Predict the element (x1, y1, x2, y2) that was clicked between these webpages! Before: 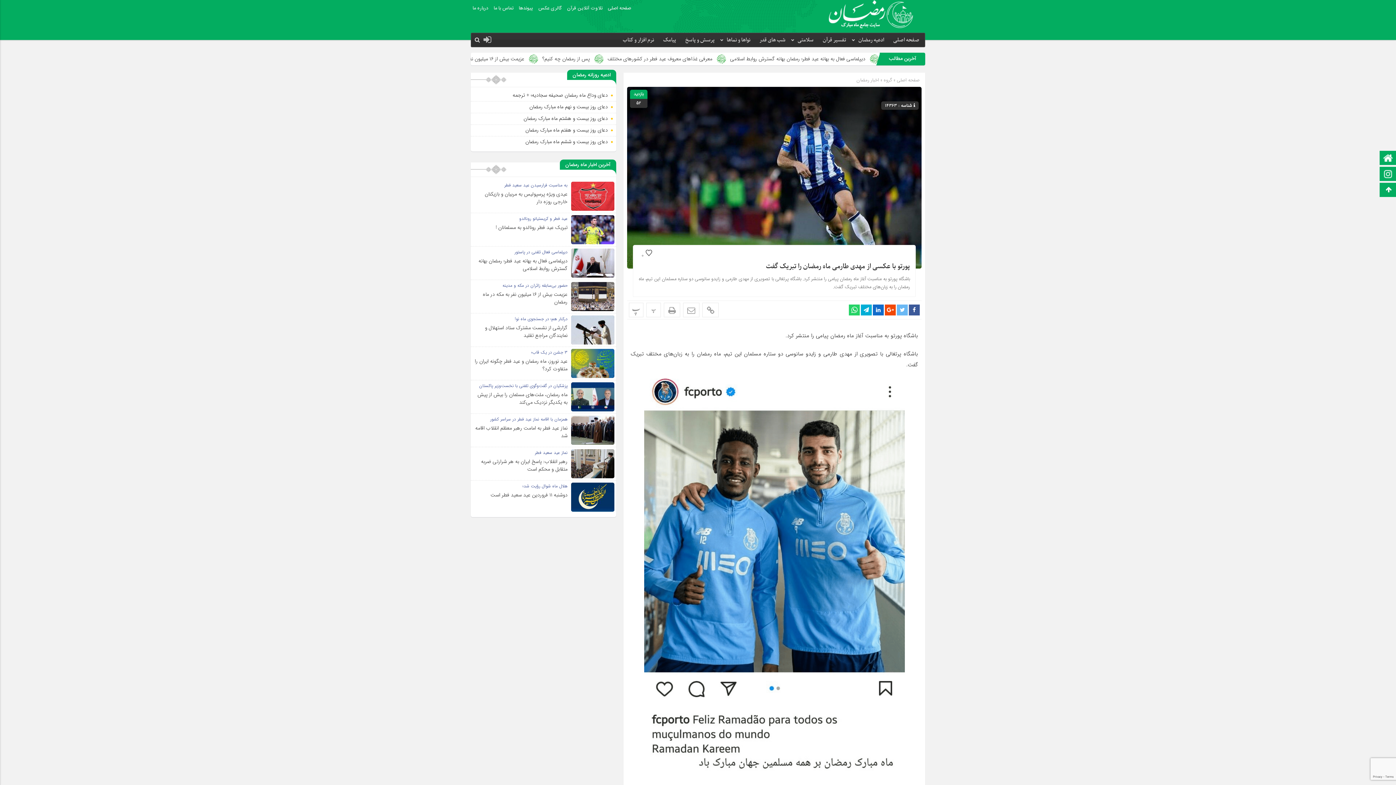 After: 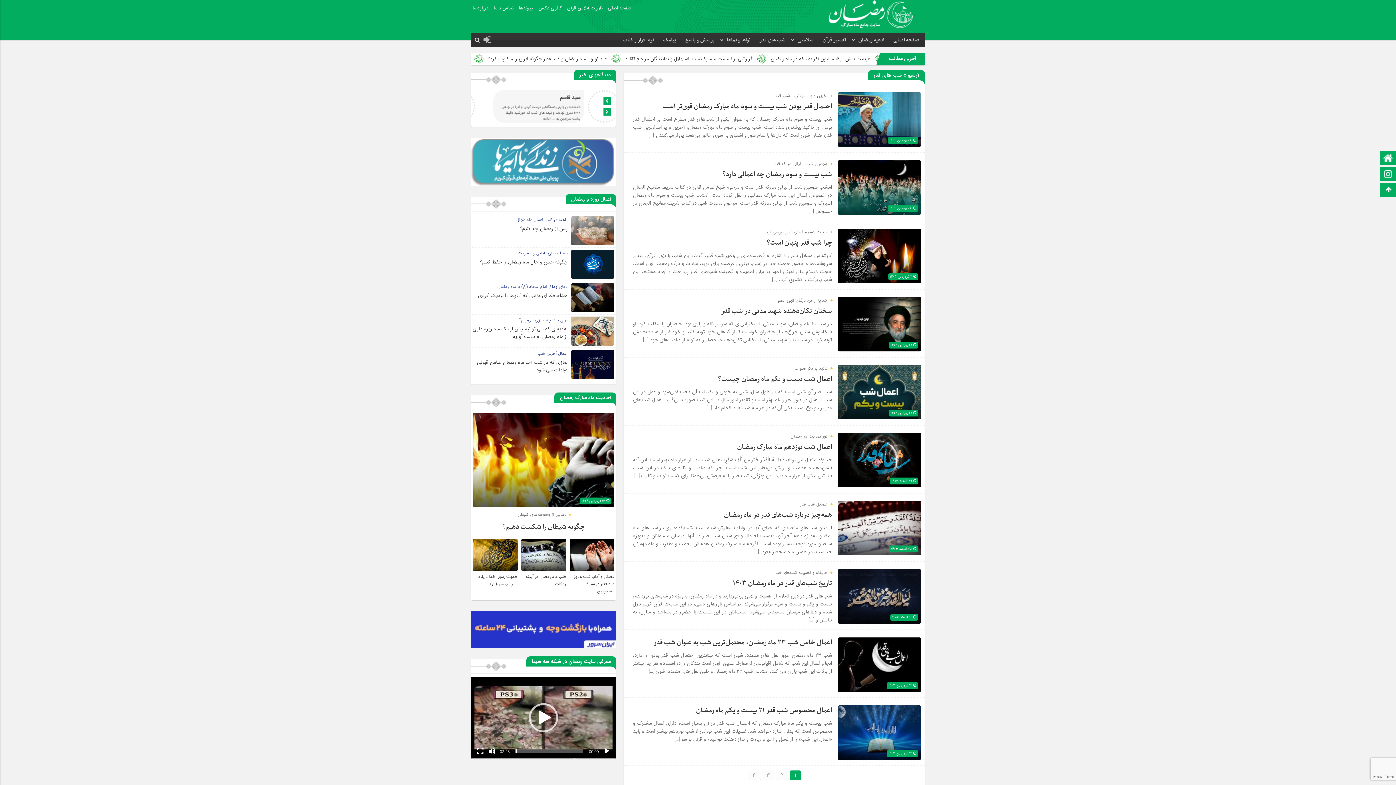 Action: bbox: (754, 33, 787, 47) label: شب های قدر